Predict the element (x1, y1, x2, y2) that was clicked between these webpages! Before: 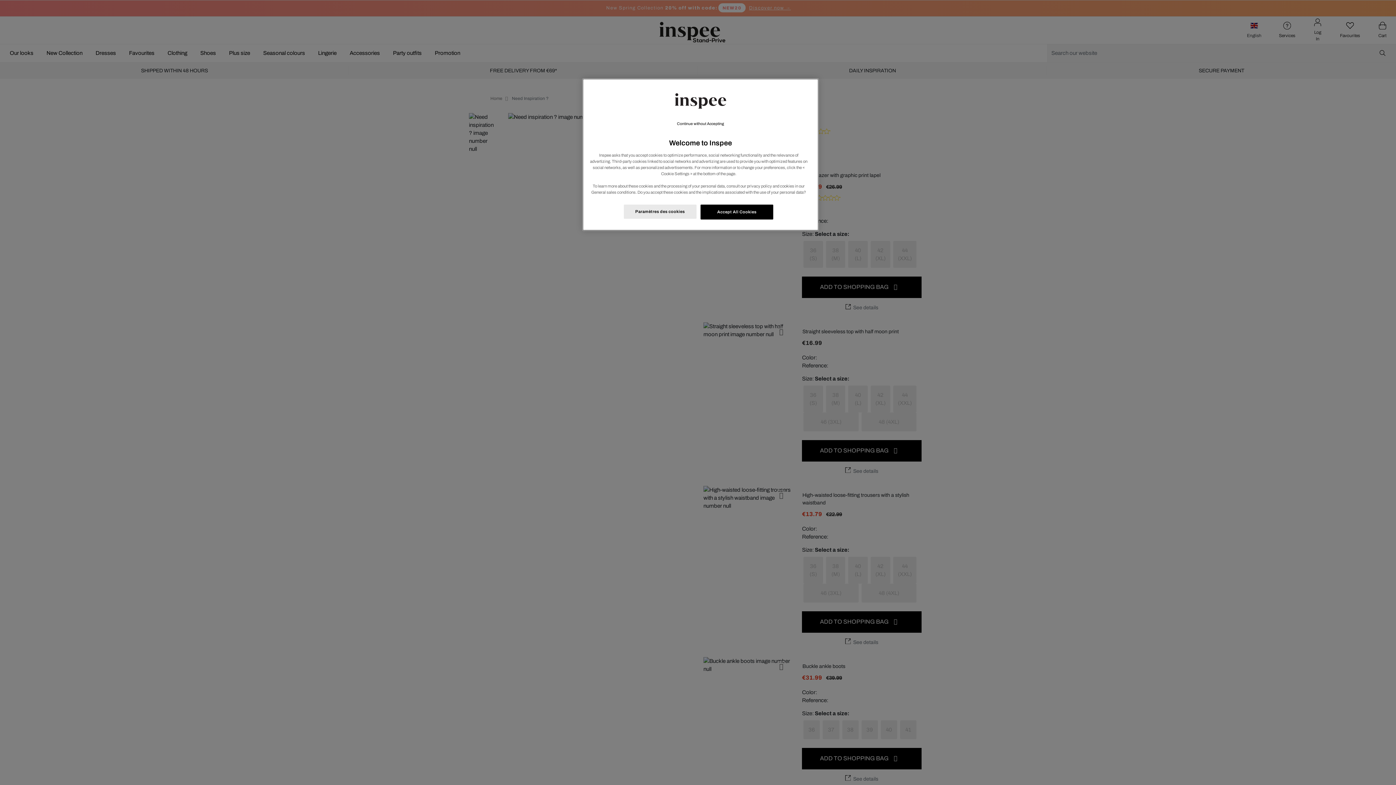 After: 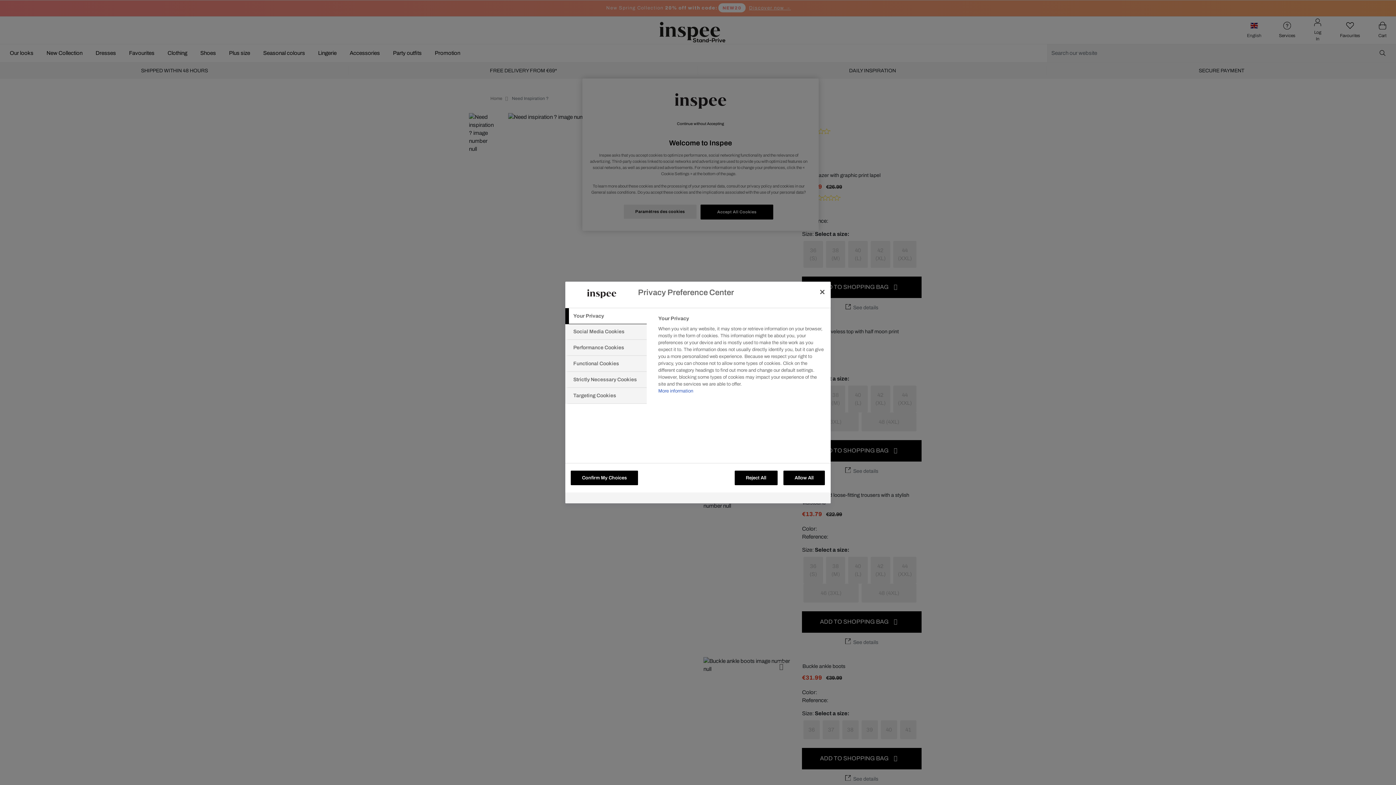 Action: label: Paramètres des cookies bbox: (623, 204, 696, 219)